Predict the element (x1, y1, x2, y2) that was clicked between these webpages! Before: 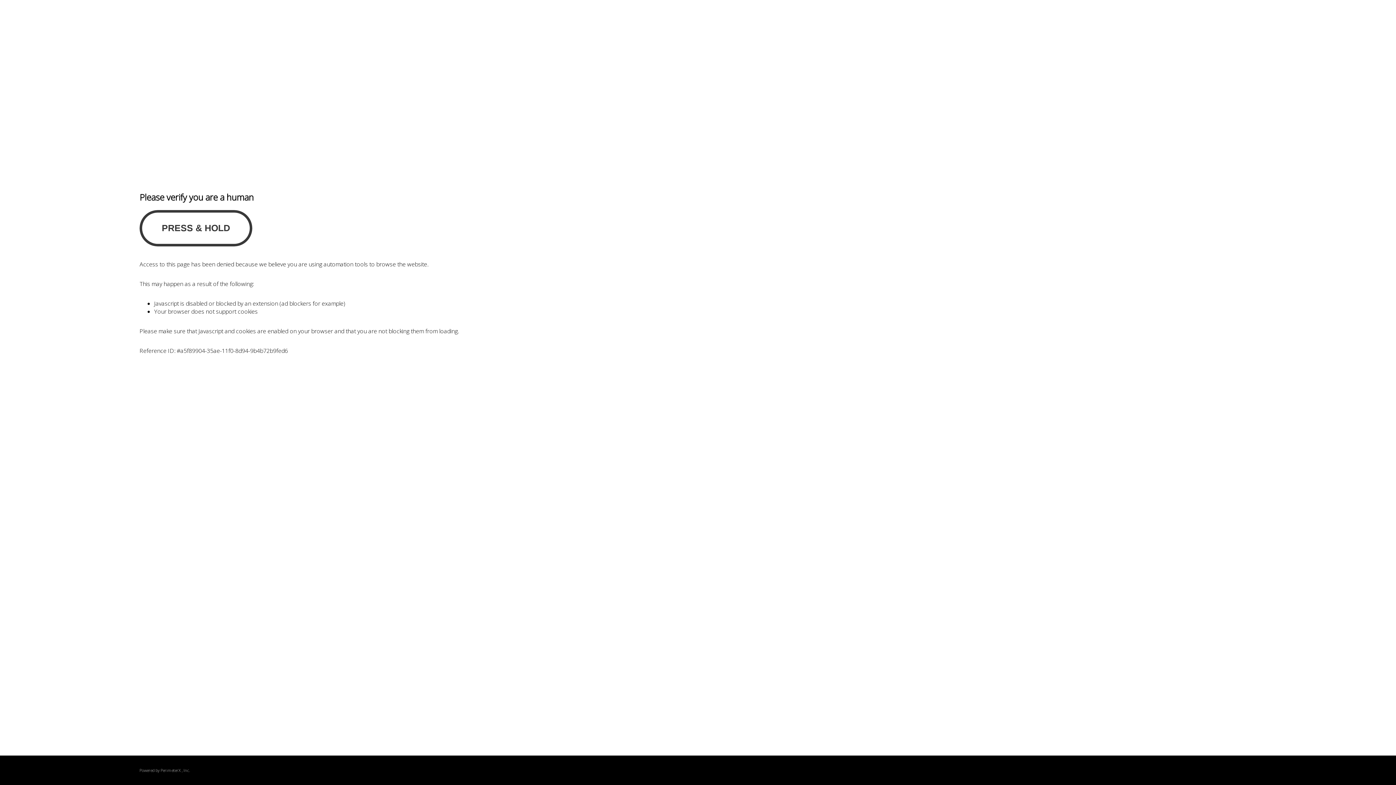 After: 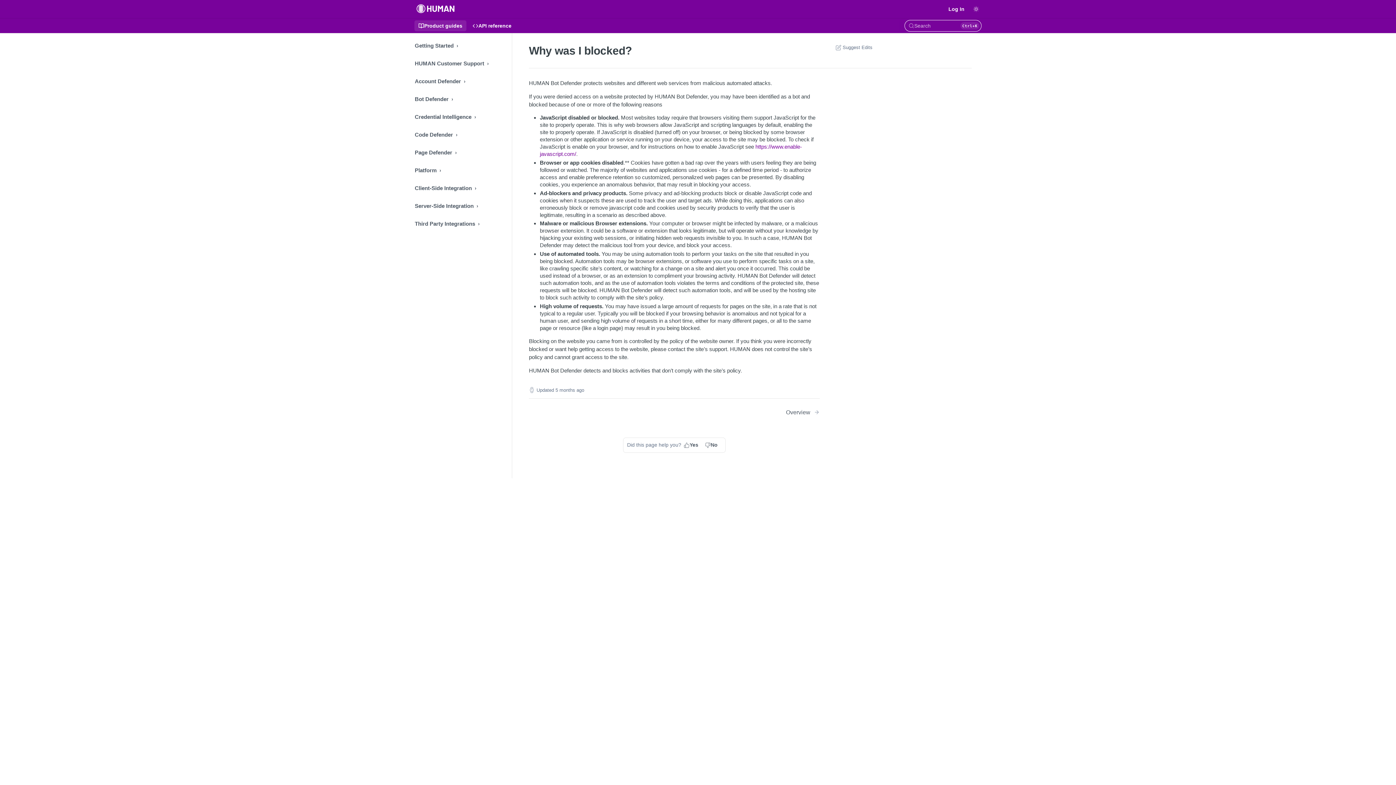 Action: label: PerimeterX bbox: (160, 768, 180, 773)